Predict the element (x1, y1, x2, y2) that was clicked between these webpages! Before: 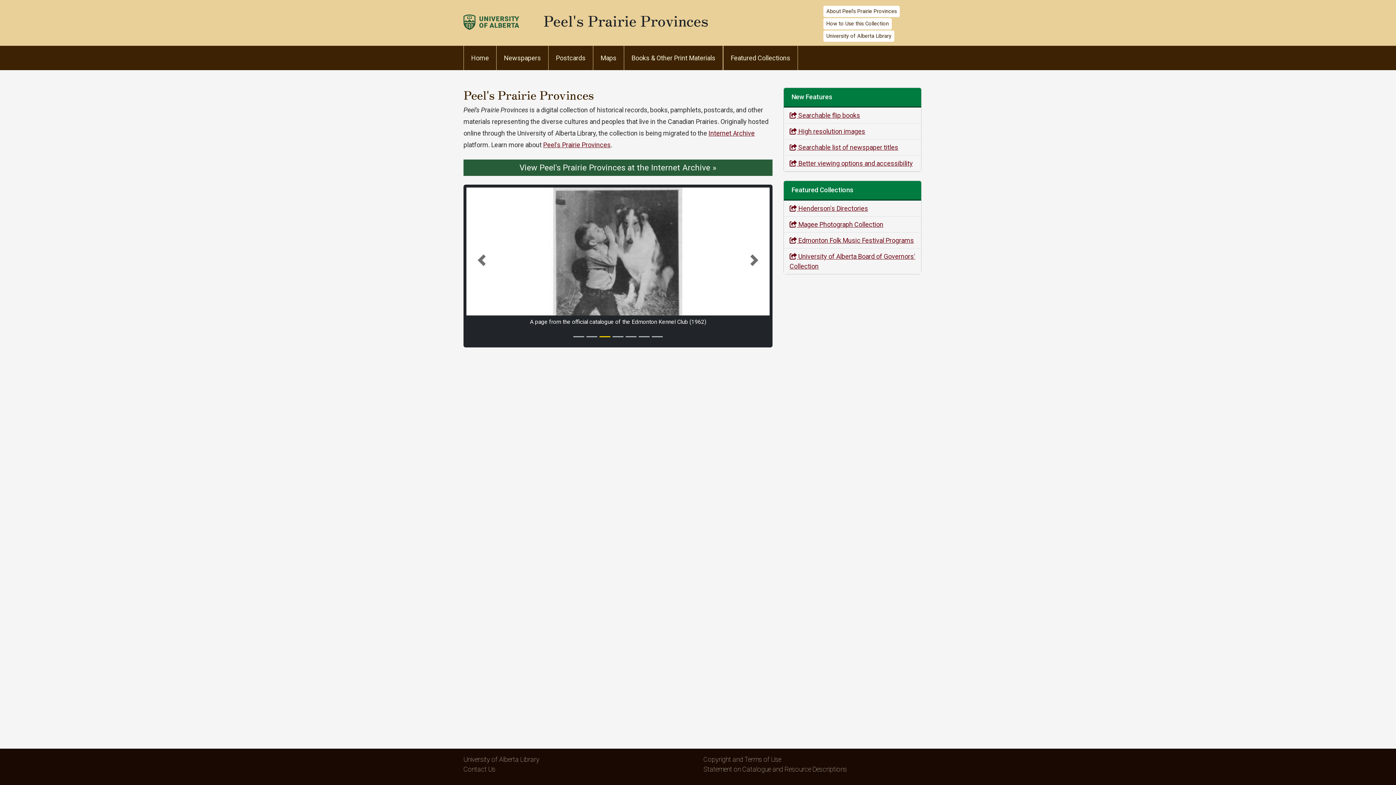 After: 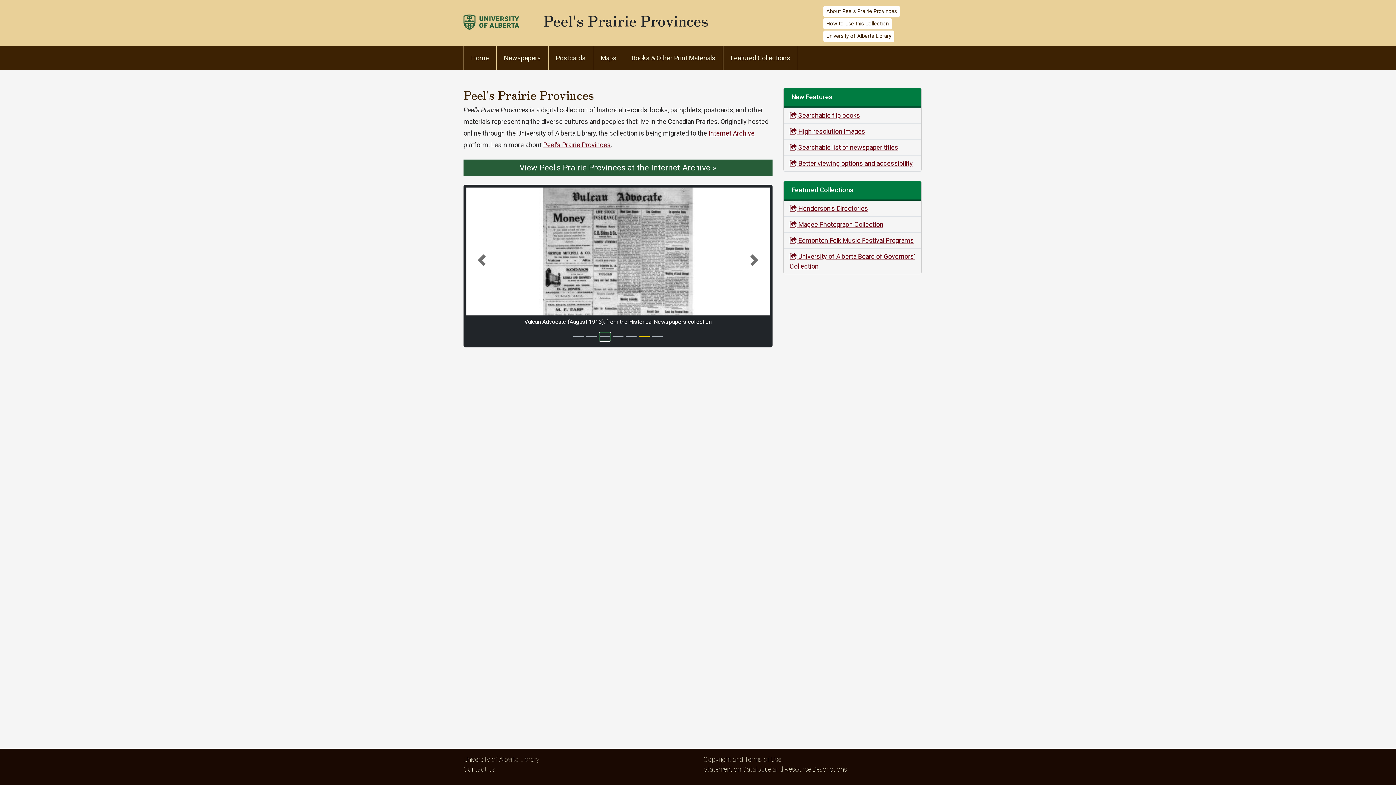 Action: label: Slide 3 bbox: (599, 332, 610, 341)